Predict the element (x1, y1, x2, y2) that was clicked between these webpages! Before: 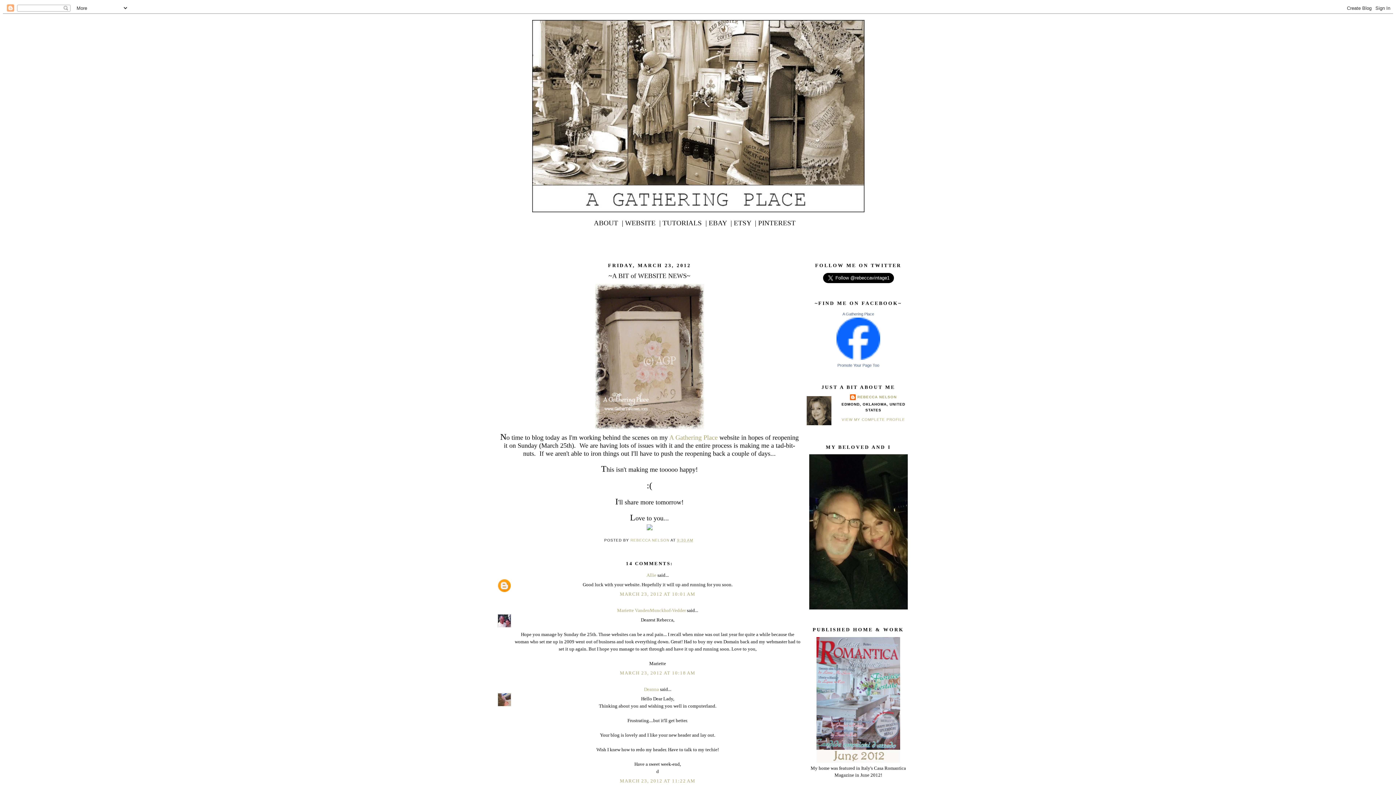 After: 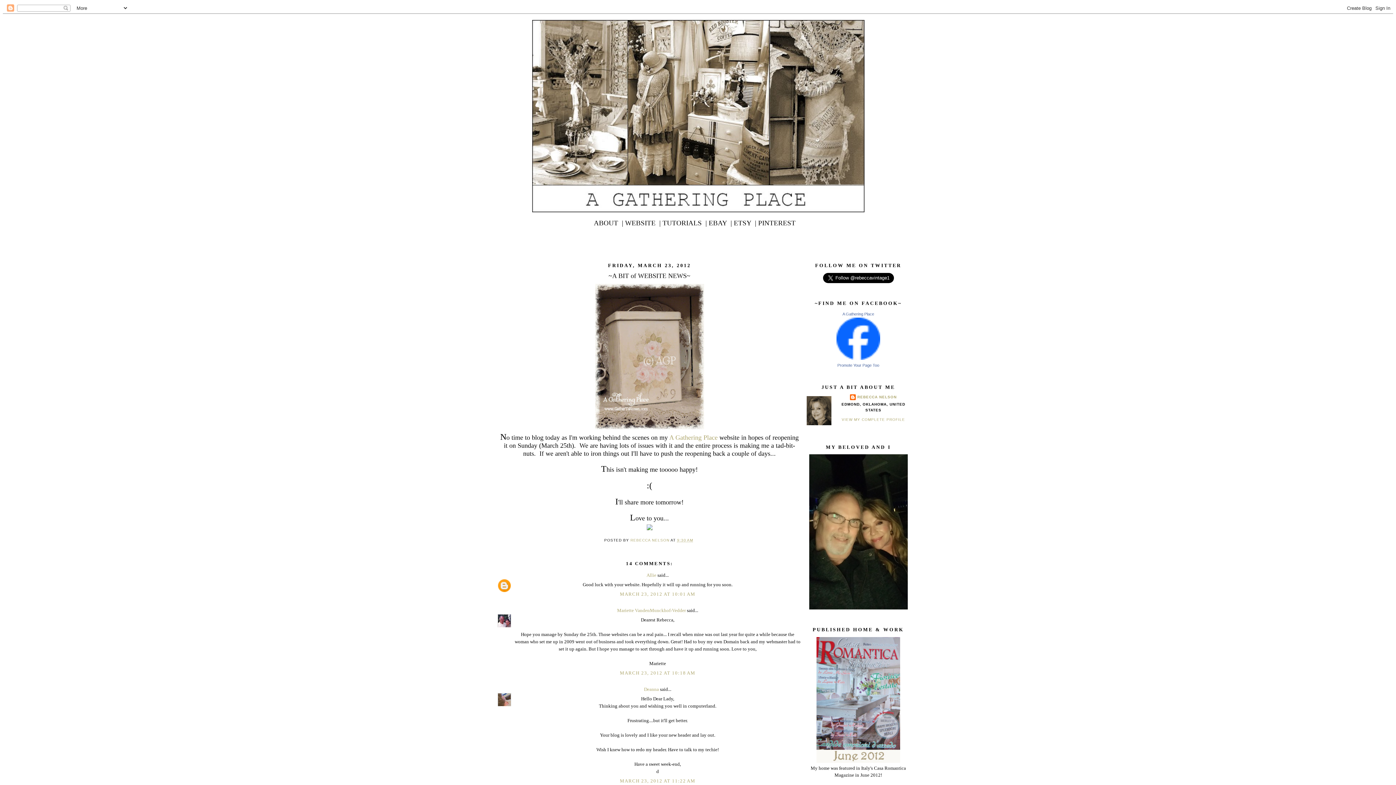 Action: label: 9:30 AM bbox: (677, 538, 693, 542)